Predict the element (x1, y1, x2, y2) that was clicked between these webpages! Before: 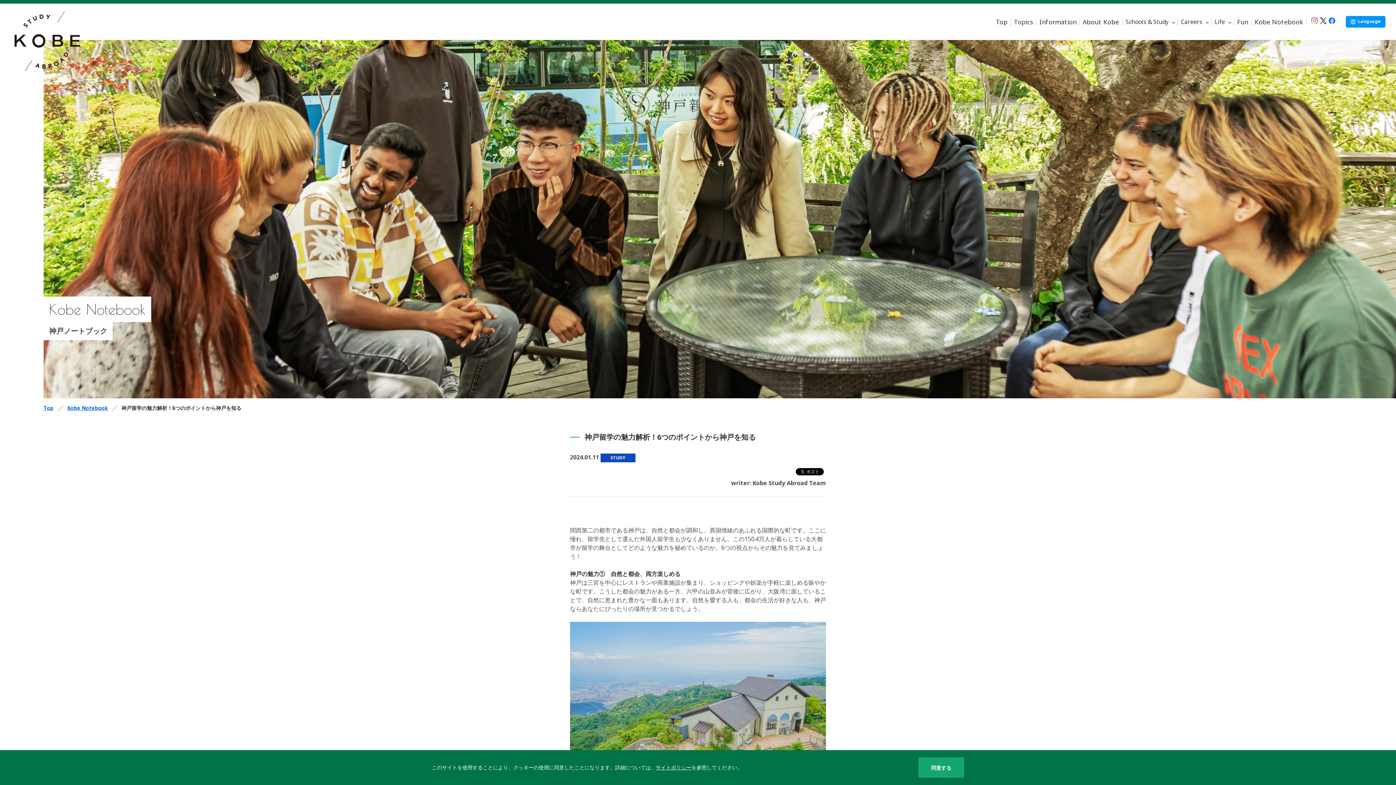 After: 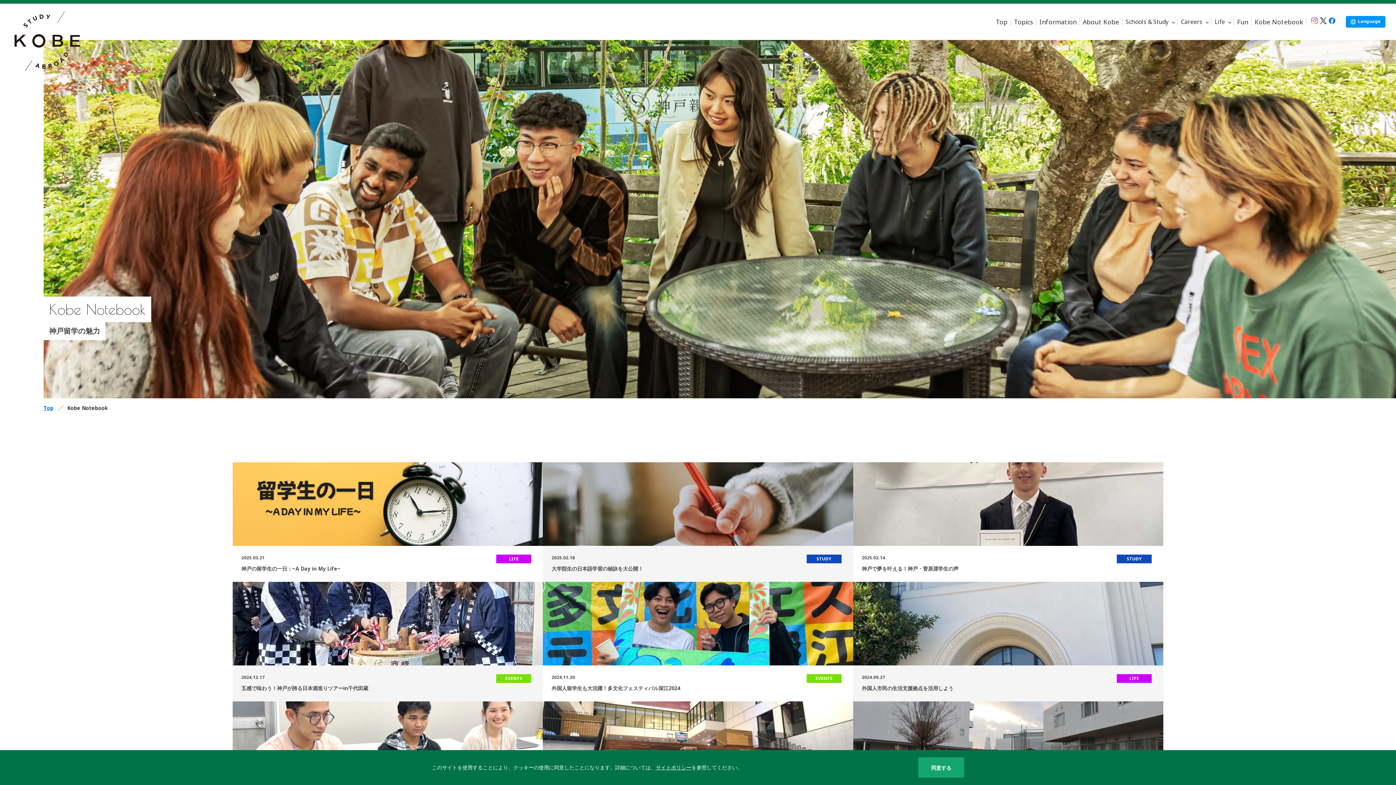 Action: bbox: (63, 404, 111, 412) label: Kobe Notebook